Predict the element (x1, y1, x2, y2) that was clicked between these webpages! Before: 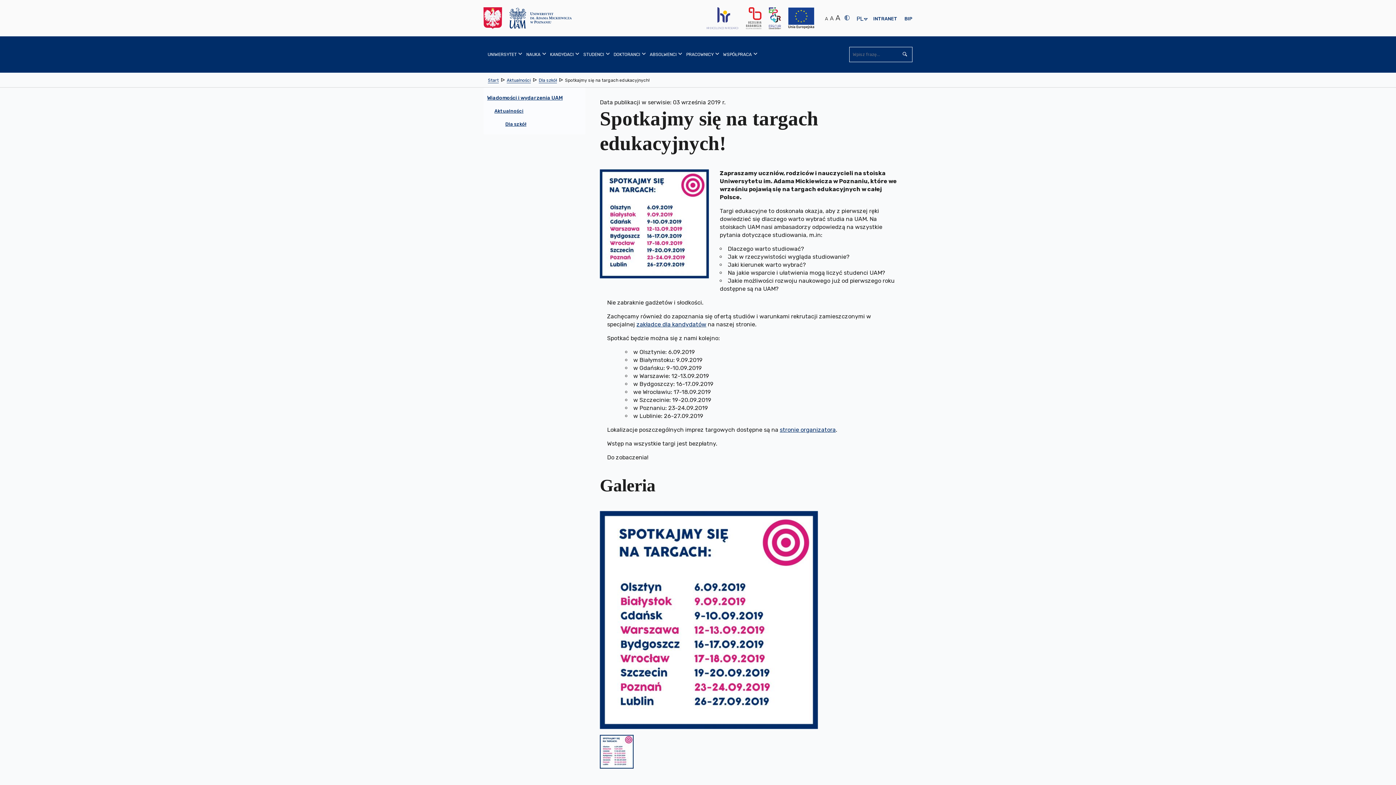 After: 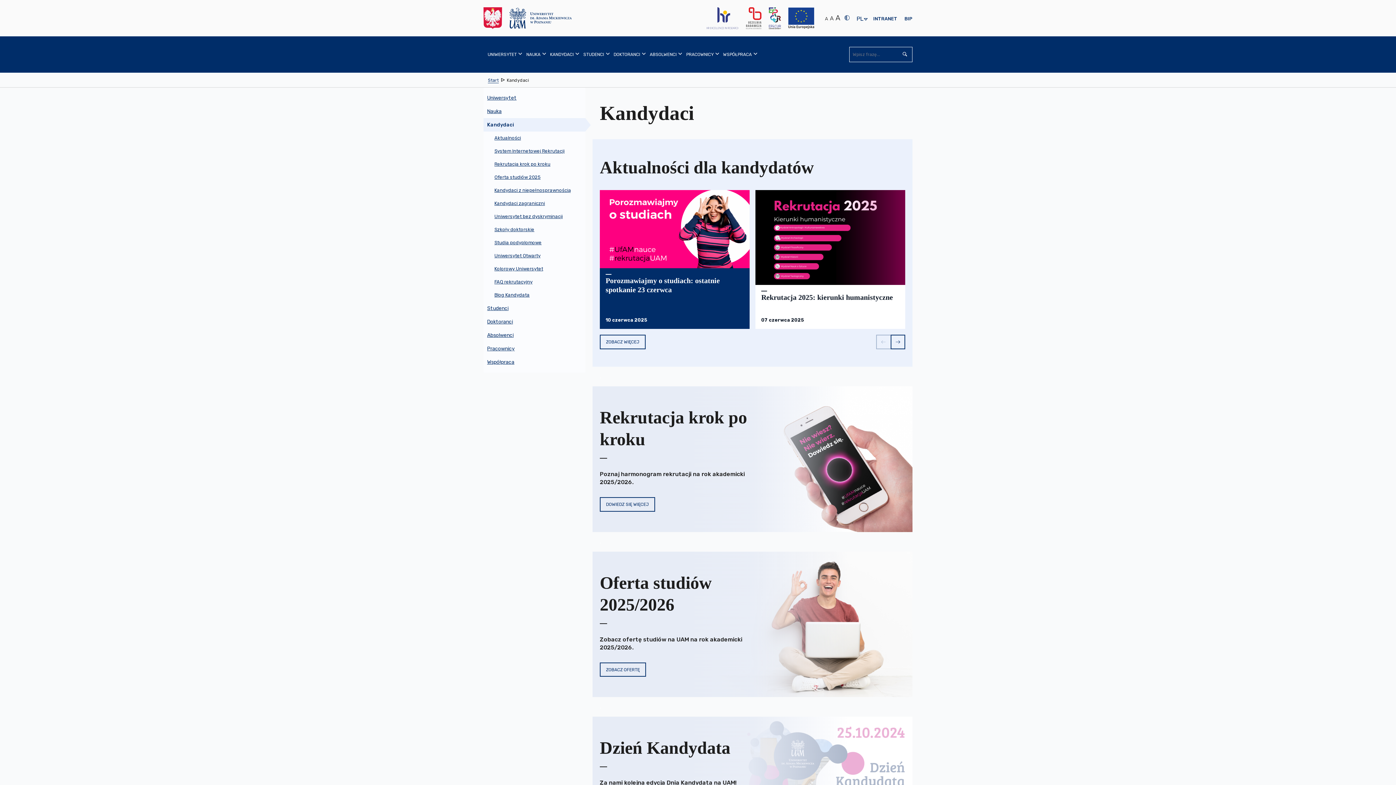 Action: label: KANDYDACI bbox: (546, 36, 579, 72)